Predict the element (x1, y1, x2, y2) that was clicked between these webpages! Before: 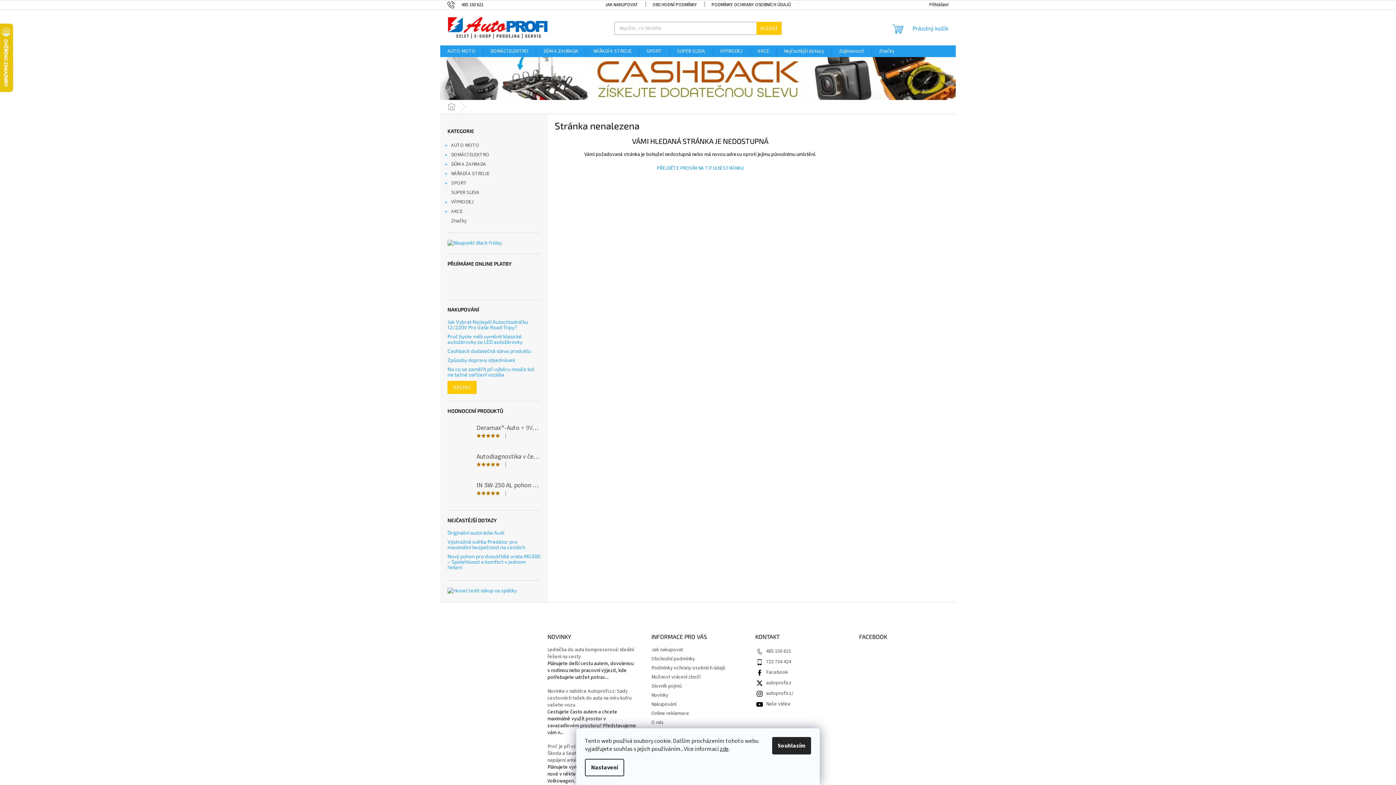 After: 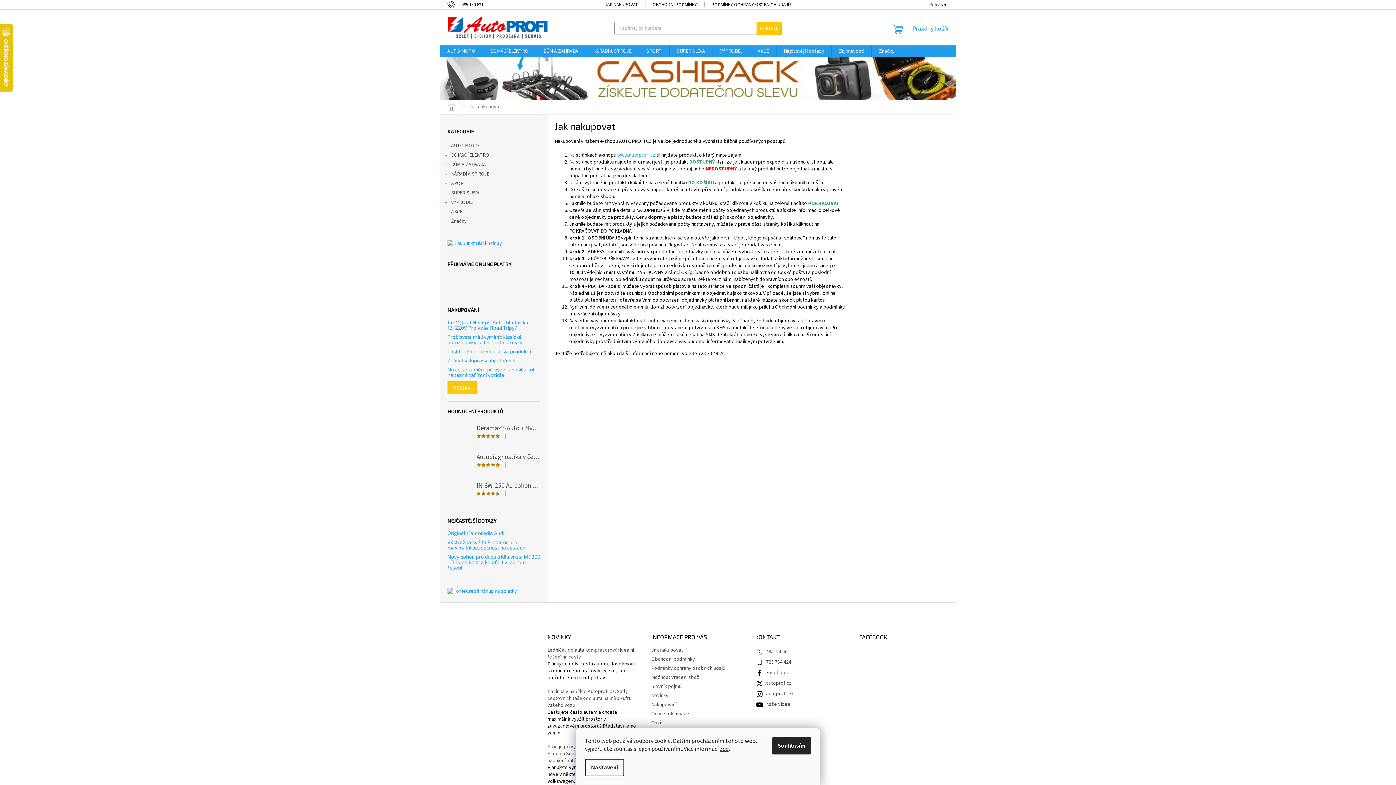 Action: bbox: (651, 646, 683, 653) label: Jak nakupovat